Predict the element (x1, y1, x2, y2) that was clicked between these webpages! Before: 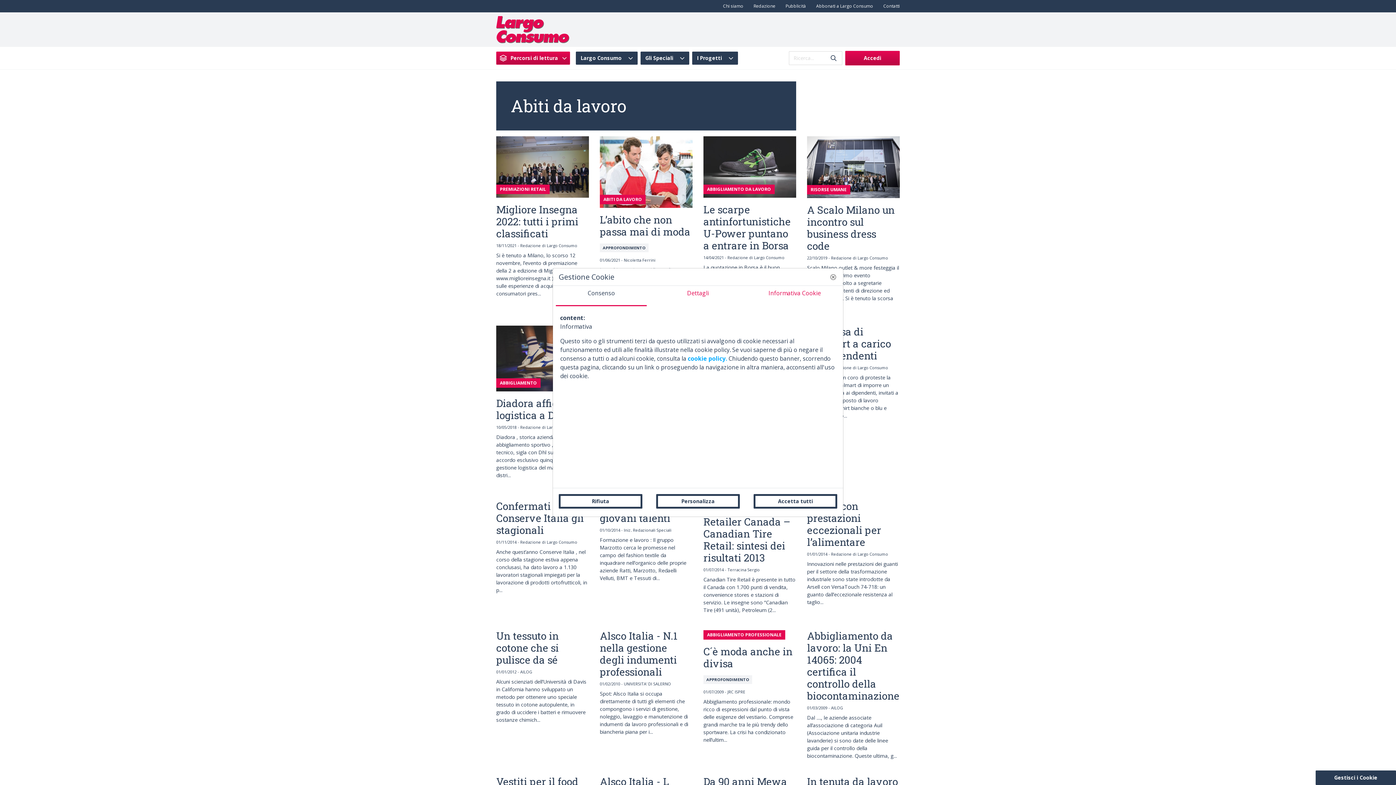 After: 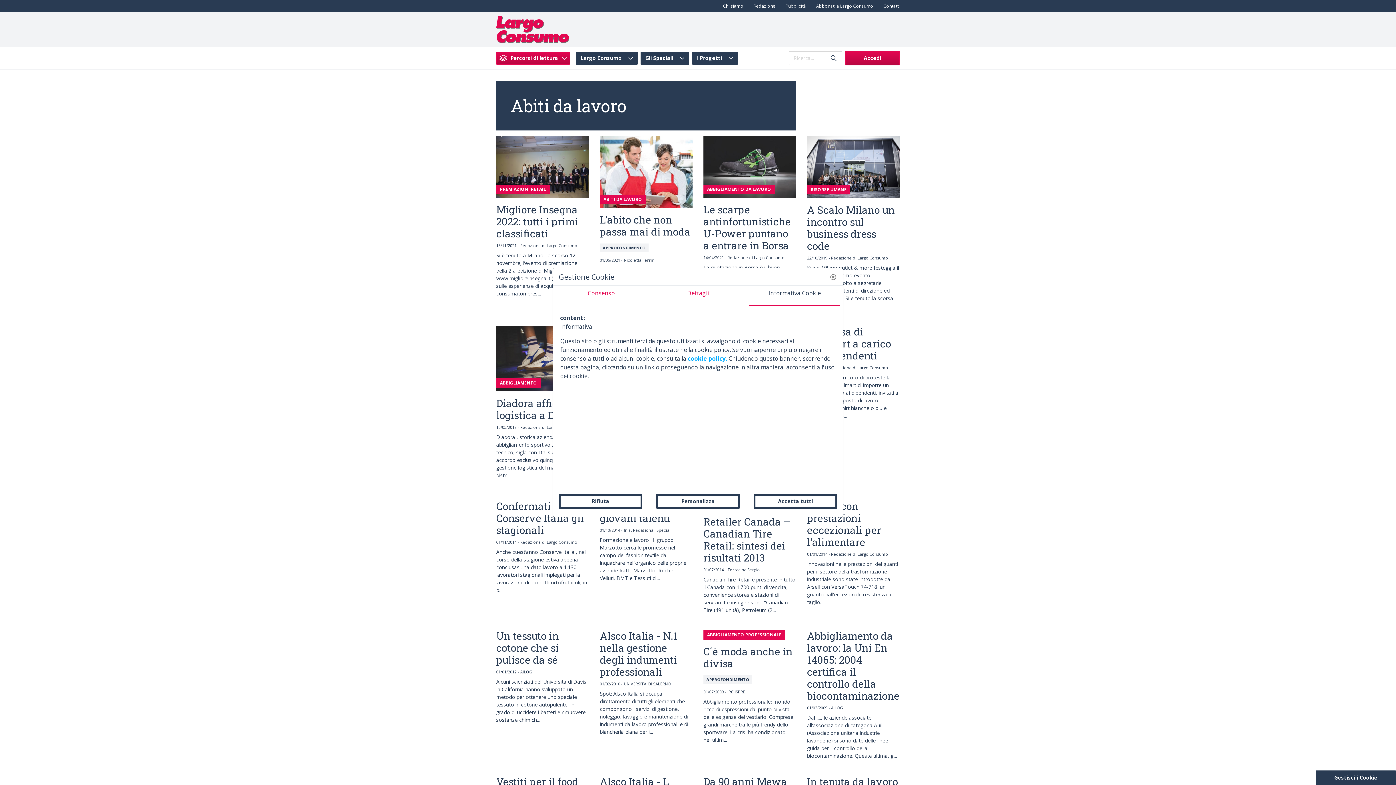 Action: label: Informativa Cookie bbox: (746, 286, 843, 306)